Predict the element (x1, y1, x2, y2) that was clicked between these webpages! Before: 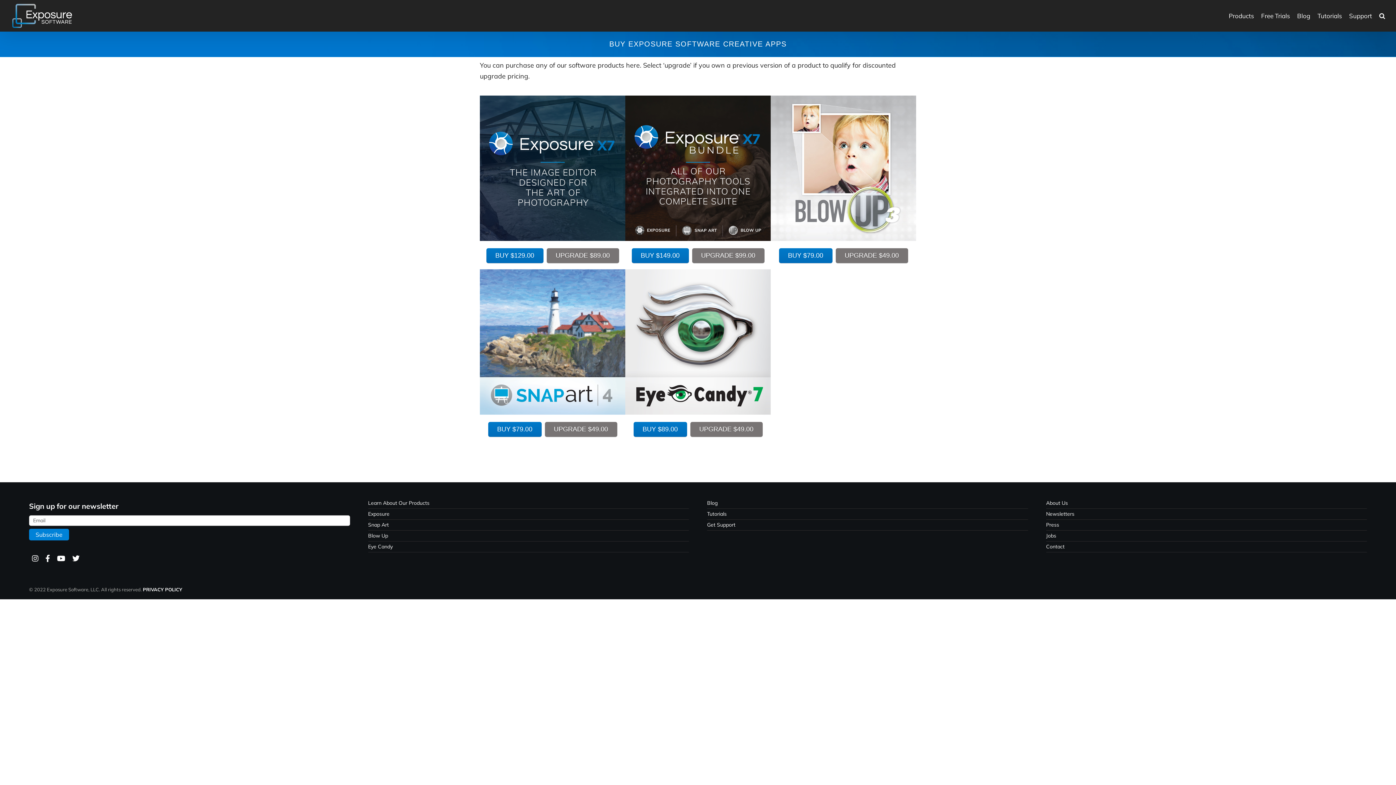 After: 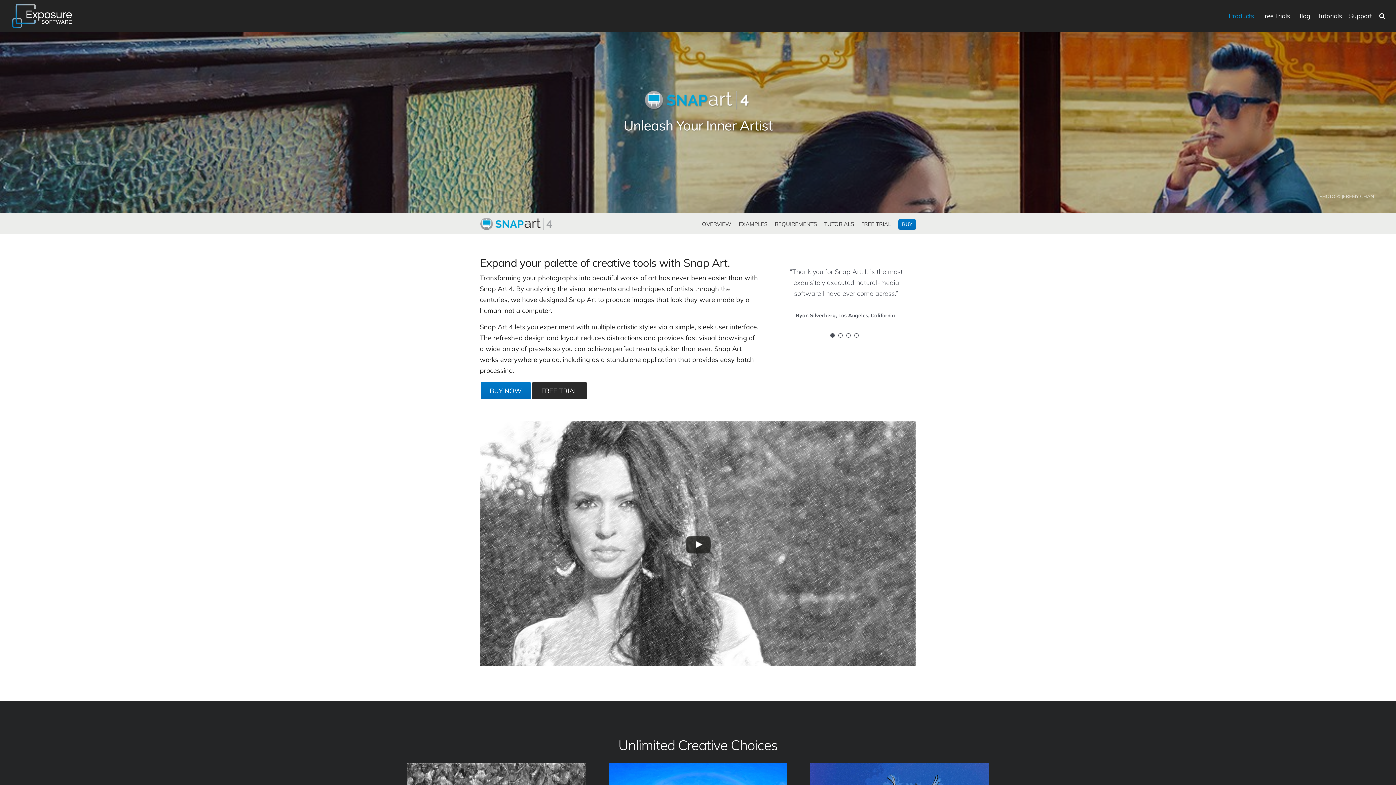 Action: label: Snap Art bbox: (368, 521, 685, 529)